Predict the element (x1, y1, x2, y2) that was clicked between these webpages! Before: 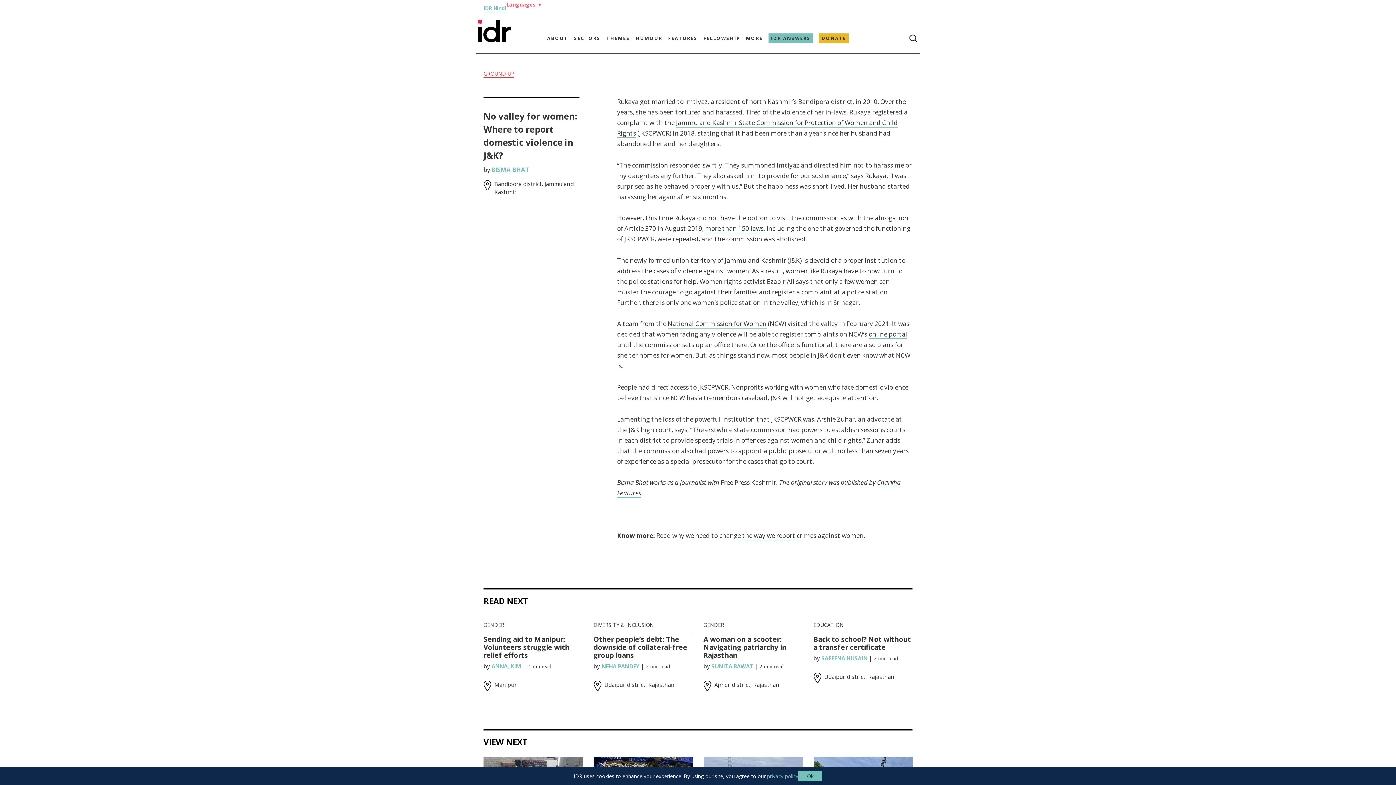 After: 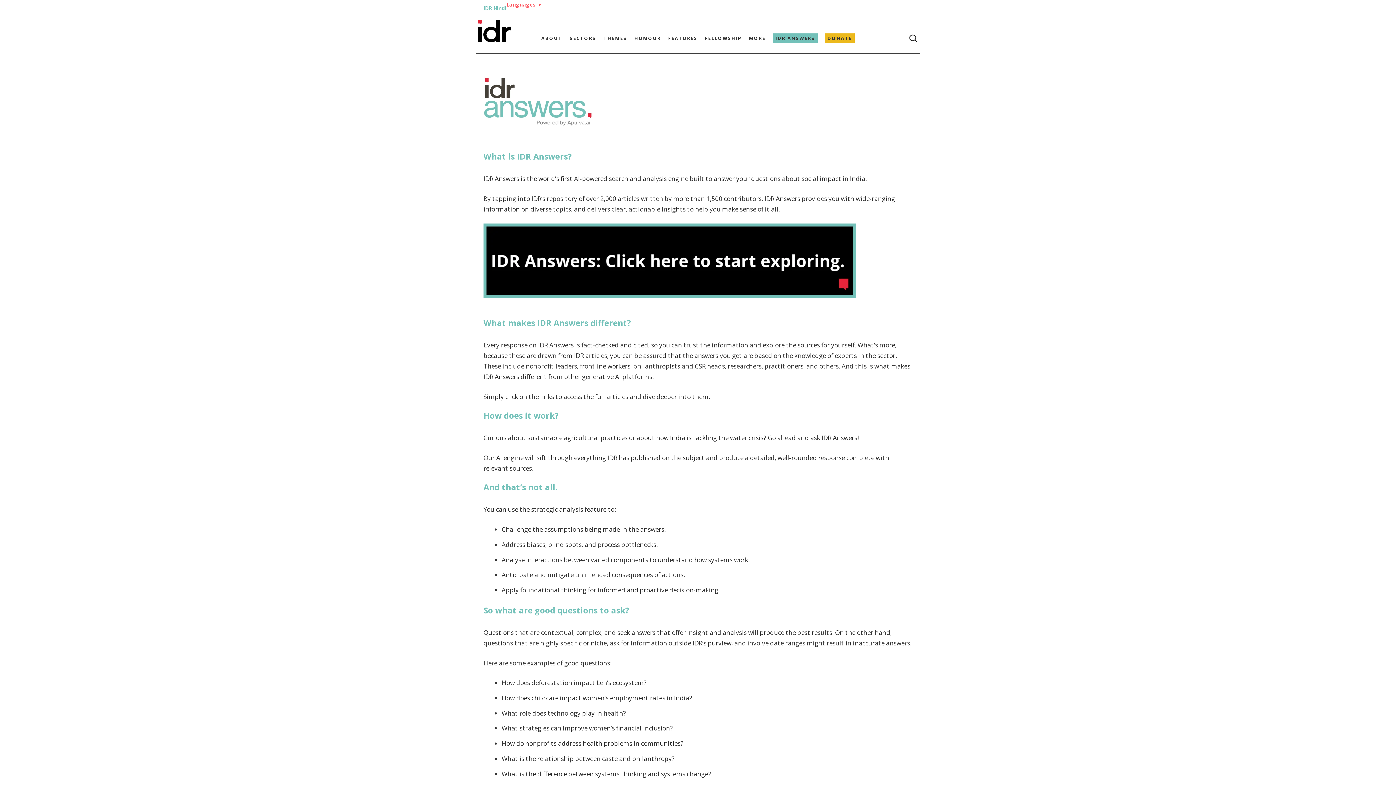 Action: label: IDR ANSWERS bbox: (768, 33, 813, 42)